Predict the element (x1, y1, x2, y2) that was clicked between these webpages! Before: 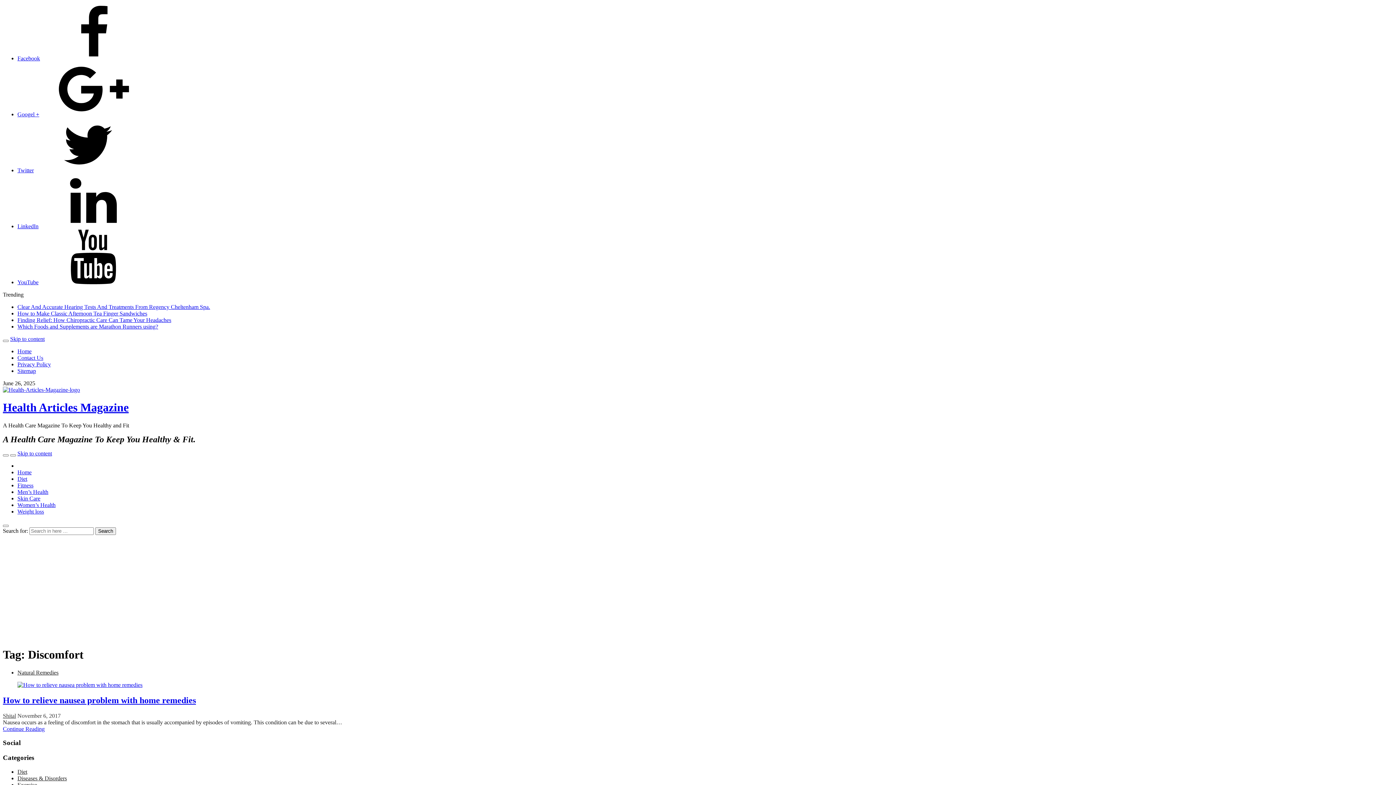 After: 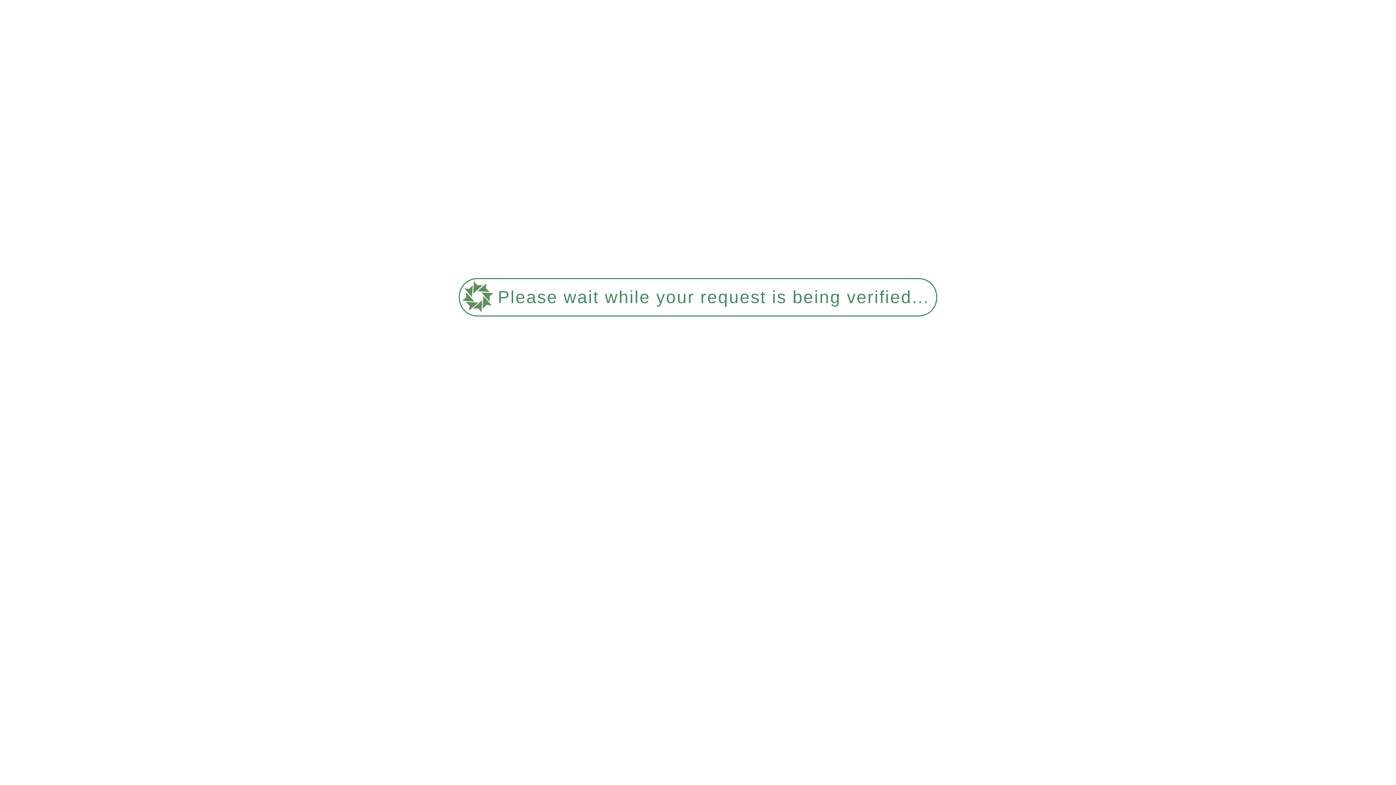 Action: bbox: (17, 475, 27, 482) label: Diet